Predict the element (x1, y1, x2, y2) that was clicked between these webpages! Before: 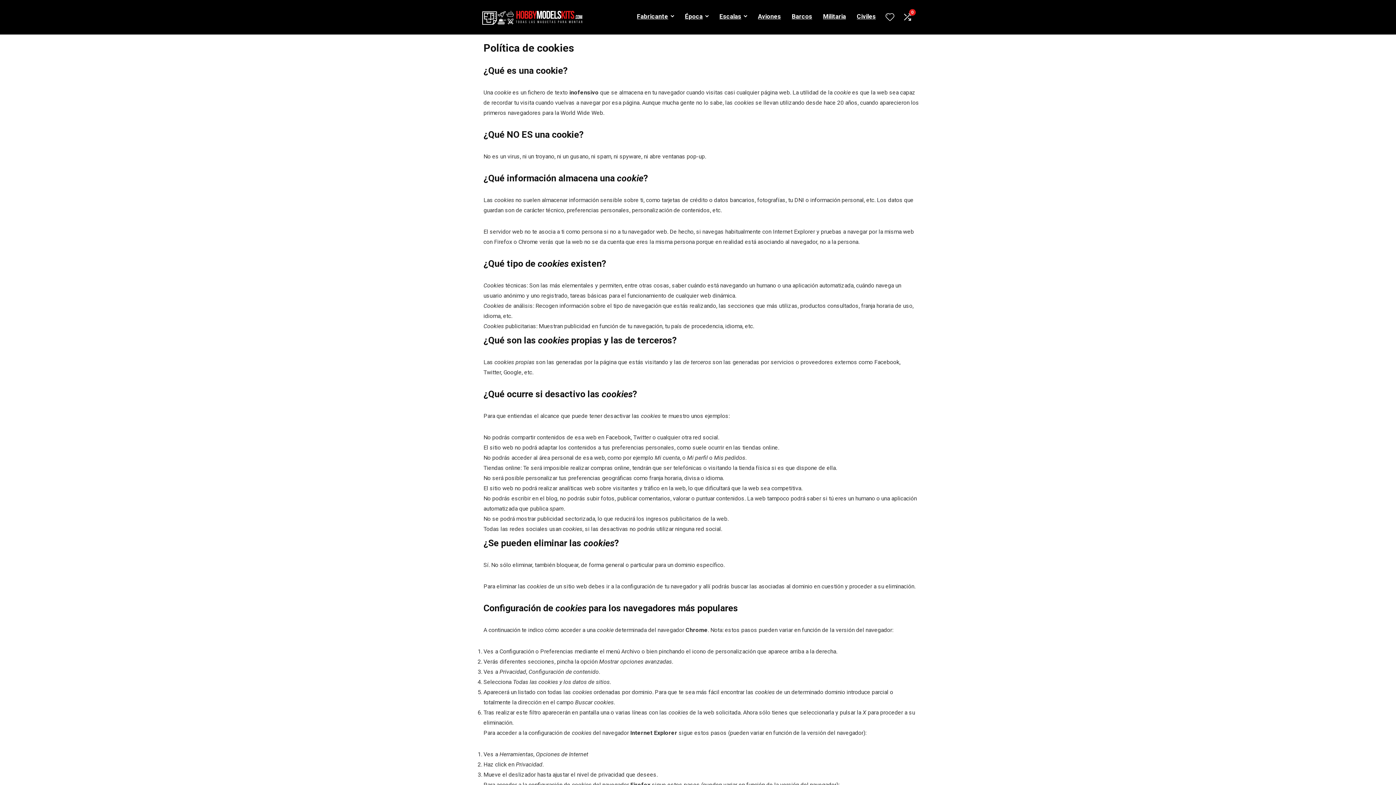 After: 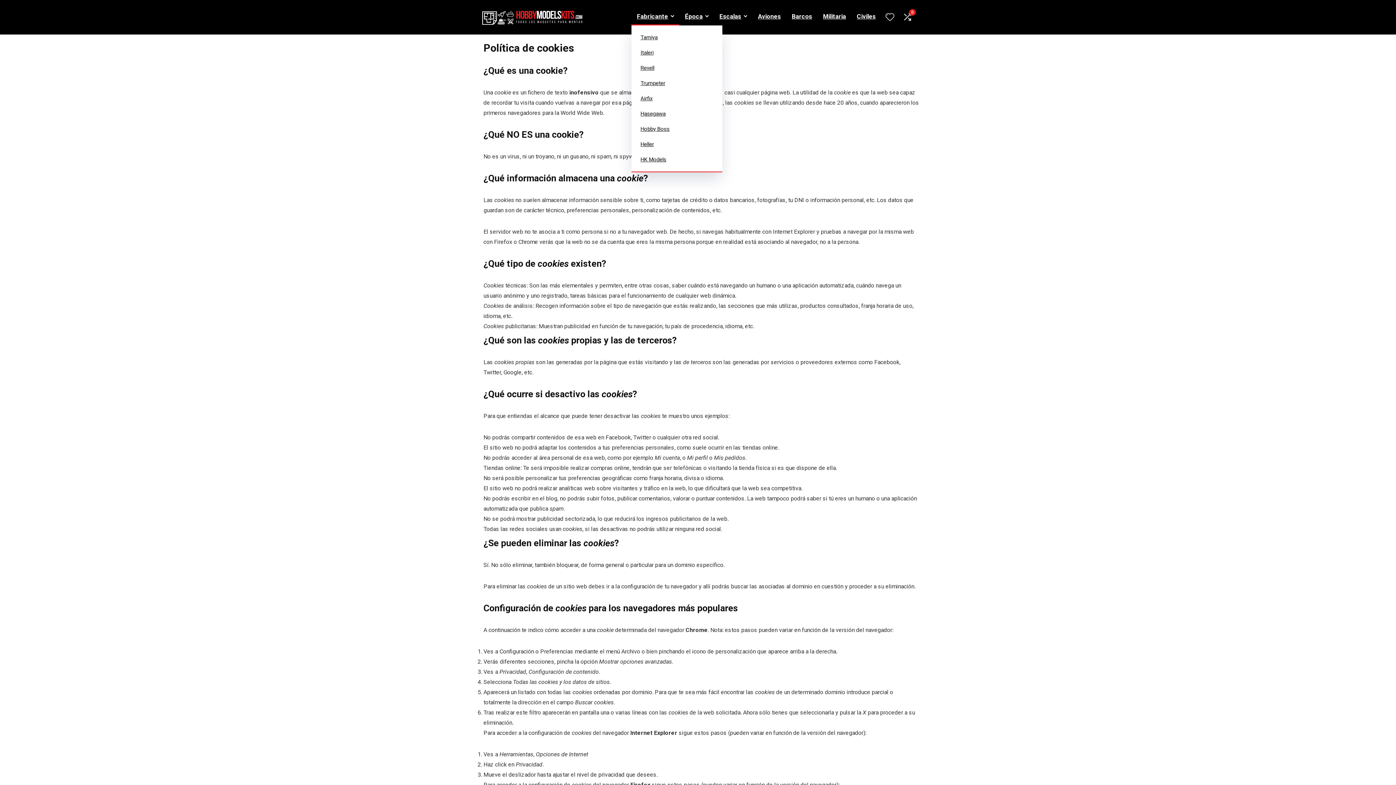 Action: bbox: (631, 9, 679, 25) label: Fabricante